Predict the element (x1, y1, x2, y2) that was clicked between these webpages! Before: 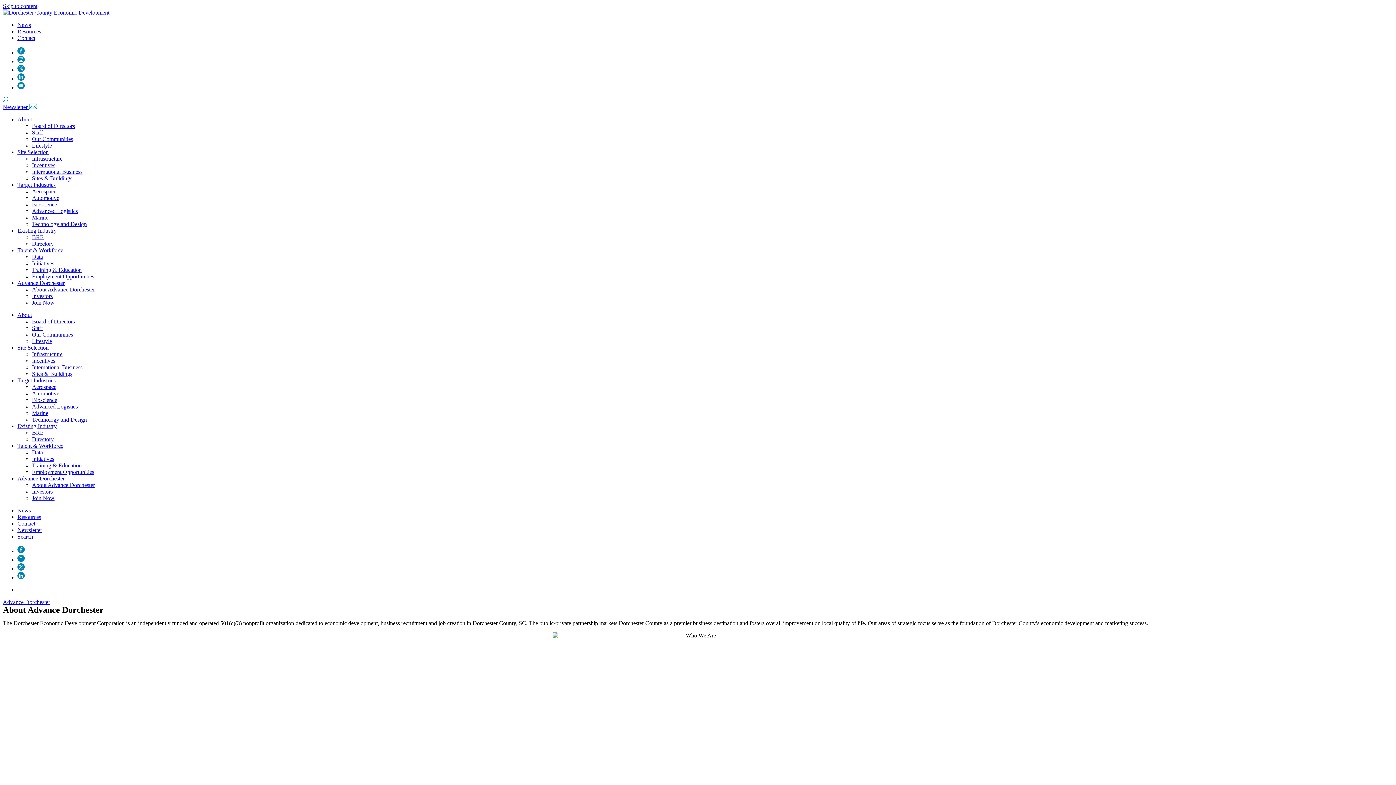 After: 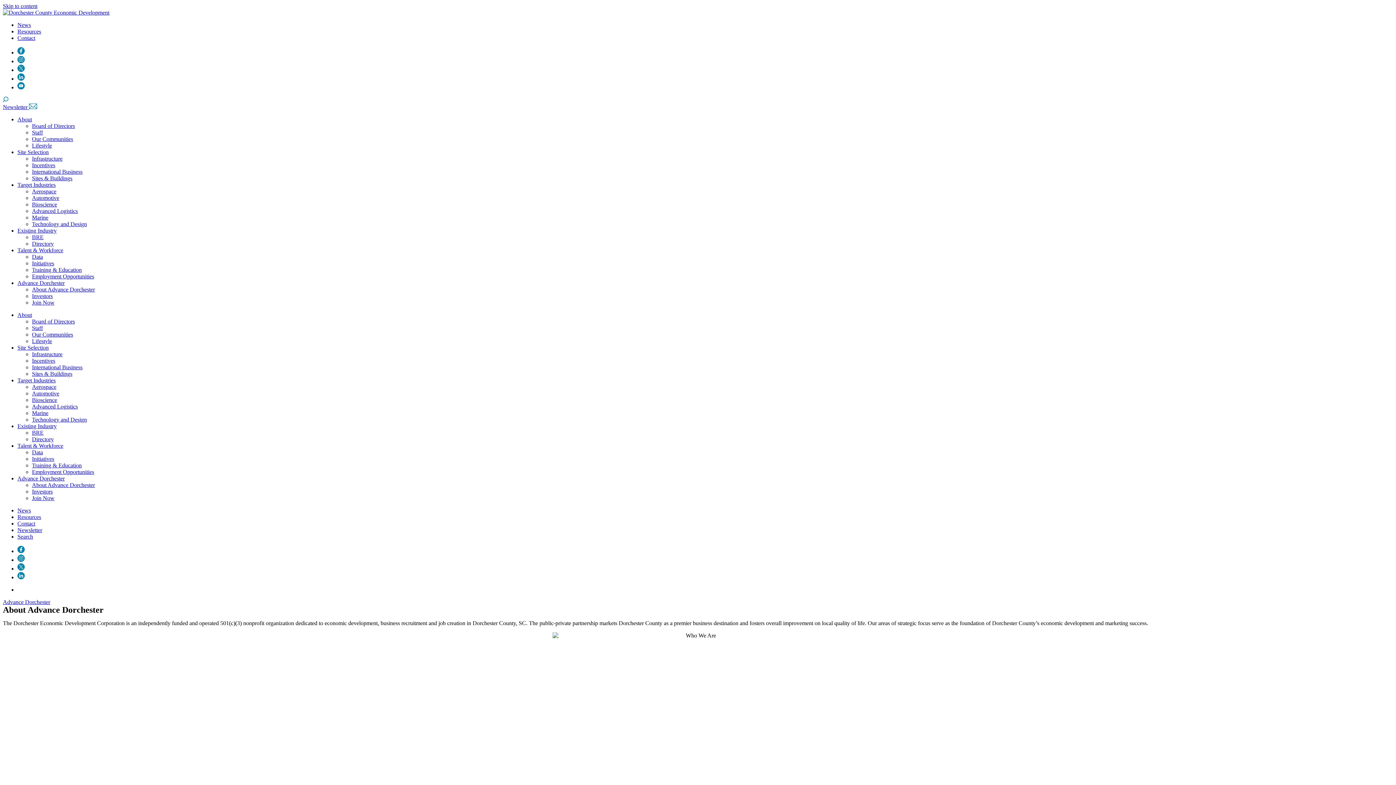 Action: bbox: (17, 84, 24, 90)